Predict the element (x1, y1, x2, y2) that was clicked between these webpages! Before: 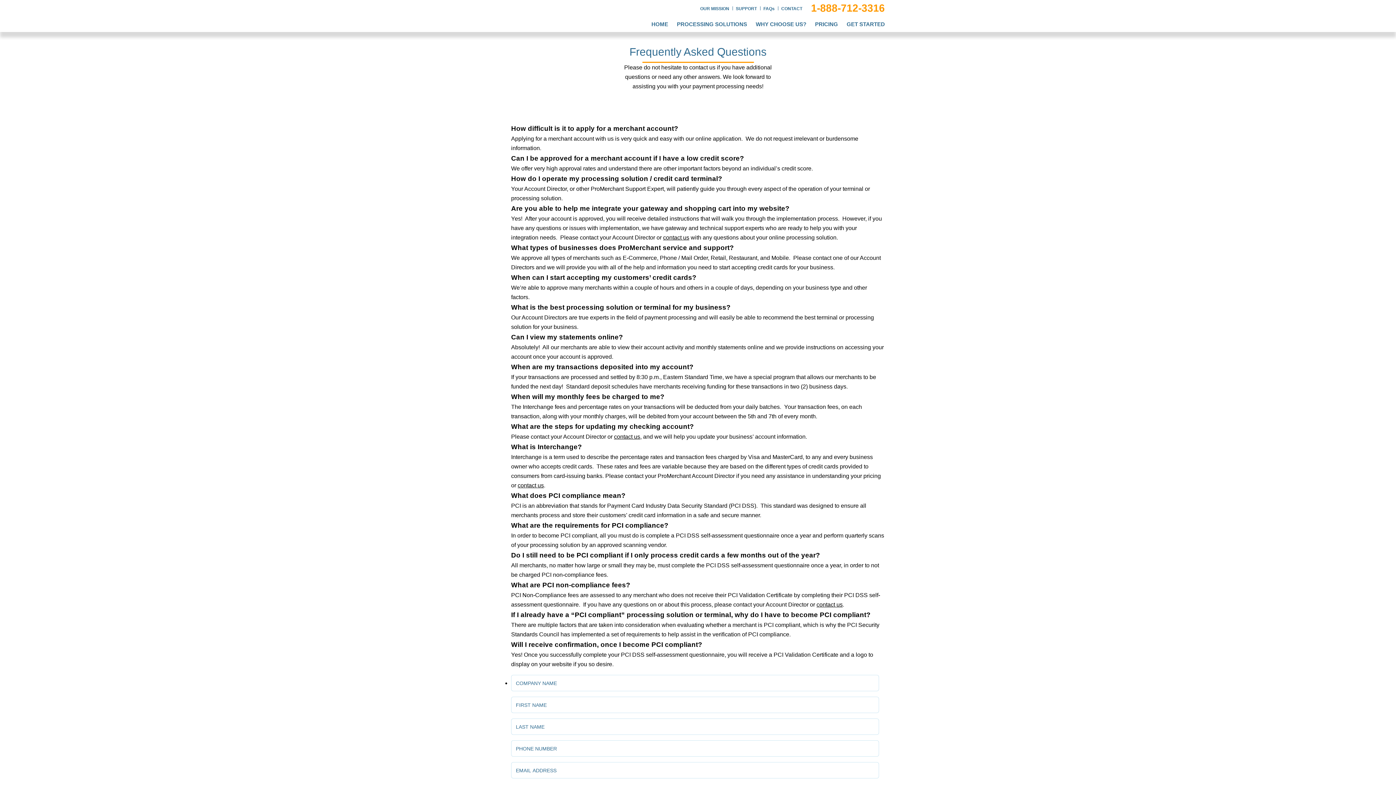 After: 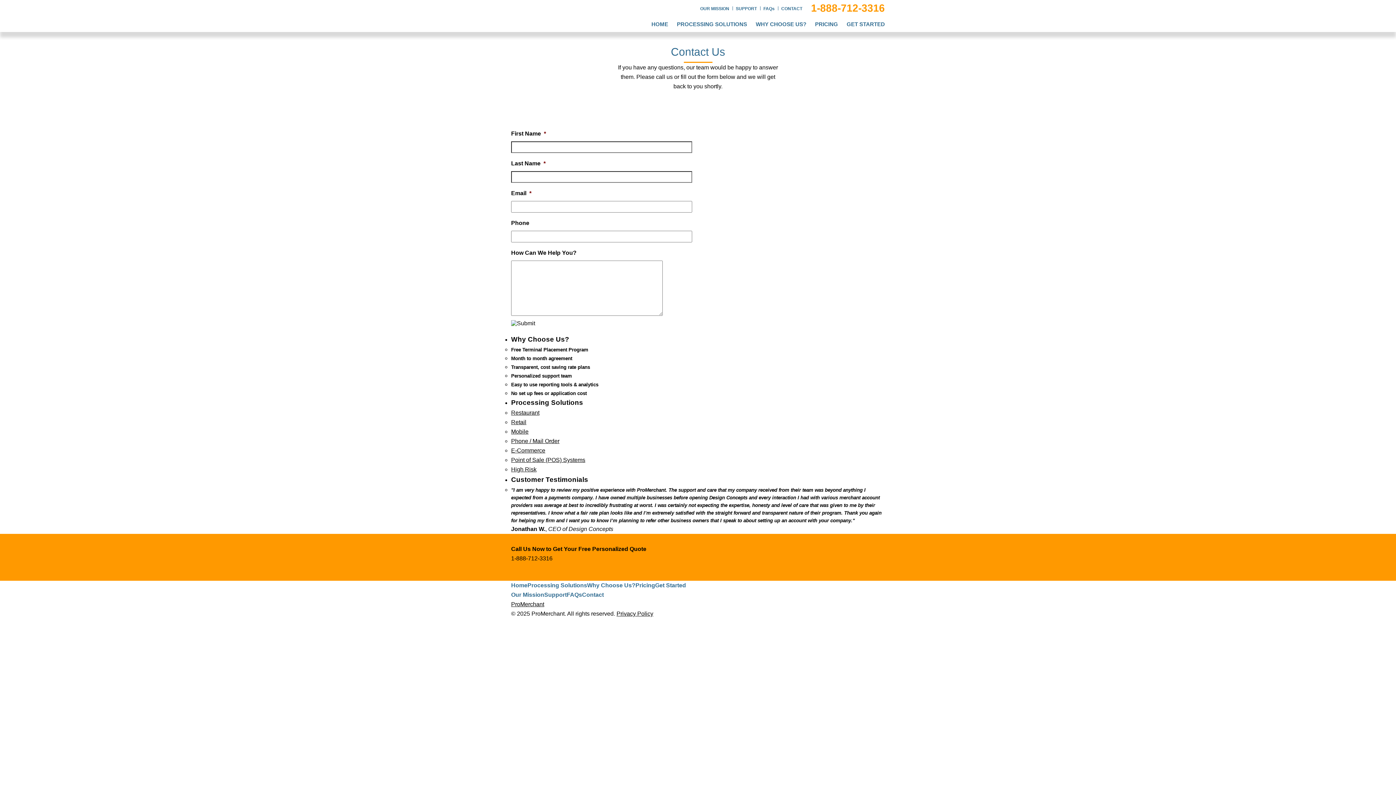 Action: bbox: (517, 482, 544, 488) label: contact us